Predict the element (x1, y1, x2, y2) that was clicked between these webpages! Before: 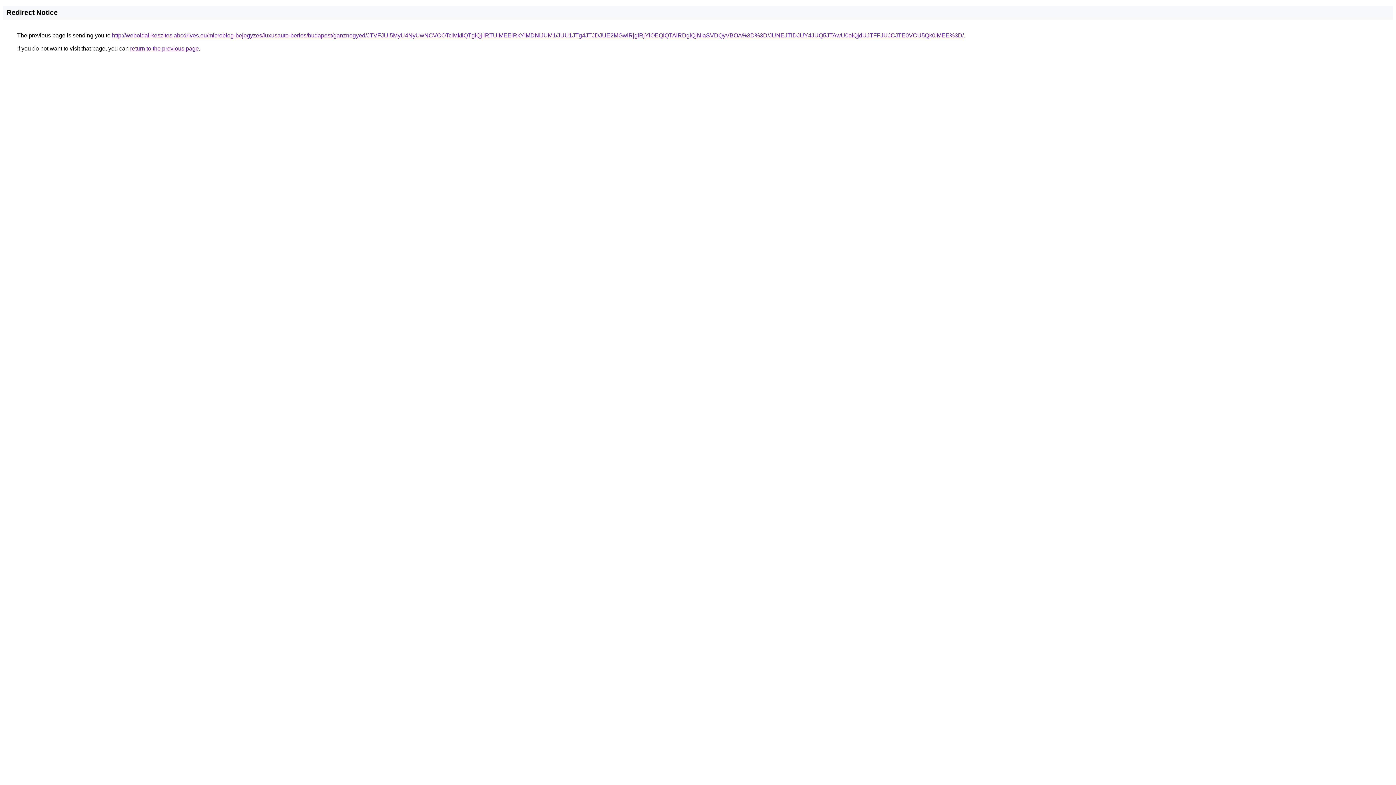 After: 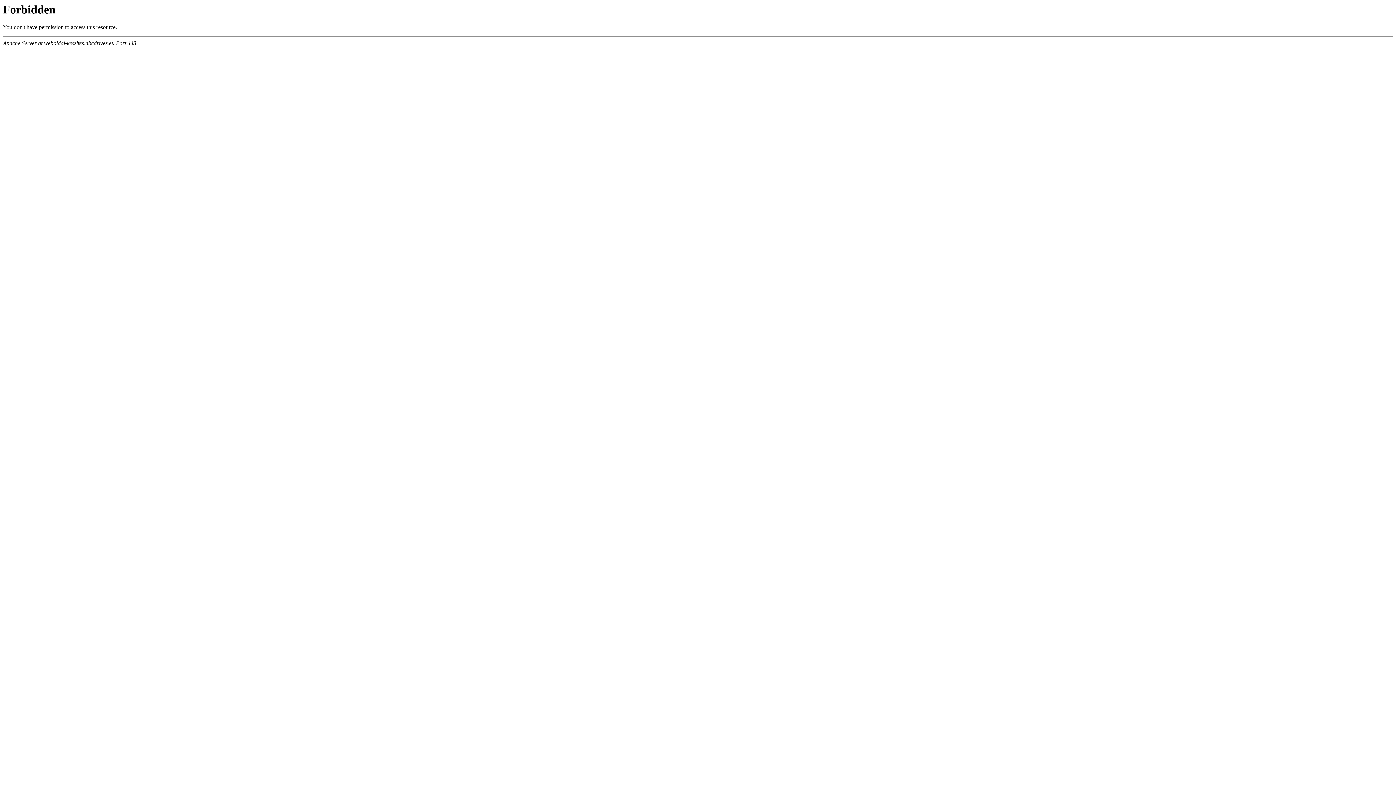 Action: label: http://weboldal-keszites.abcdrives.eu/microblog-bejegyzes/luxusauto-berles/budapest/ganznegyed/JTVFJUI5MyU4NyUwNCVCOTclMkIlQTglQjIlRTUlMEElRkYlMDNiJUM1/JUU1JTg4JTJDJUE2MGwlRjglRjYlOEQlQTAlRDglQjNIaSVDQyVBOA%3D%3D/JUNEJTlDJUY4JUQ5JTAwU0olQjdUJTFFJUJCJTE0VCU5Qk0lMEE%3D/ bbox: (112, 32, 964, 38)